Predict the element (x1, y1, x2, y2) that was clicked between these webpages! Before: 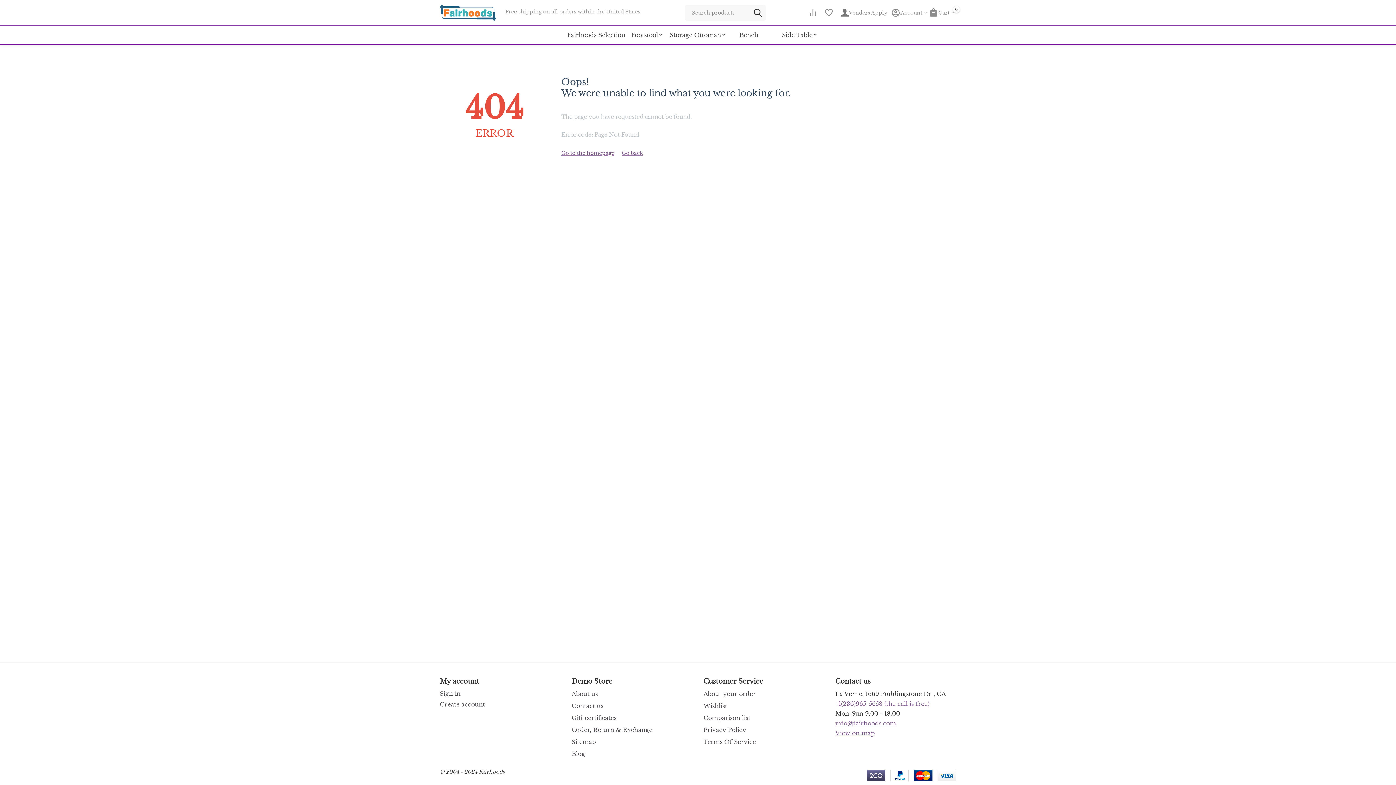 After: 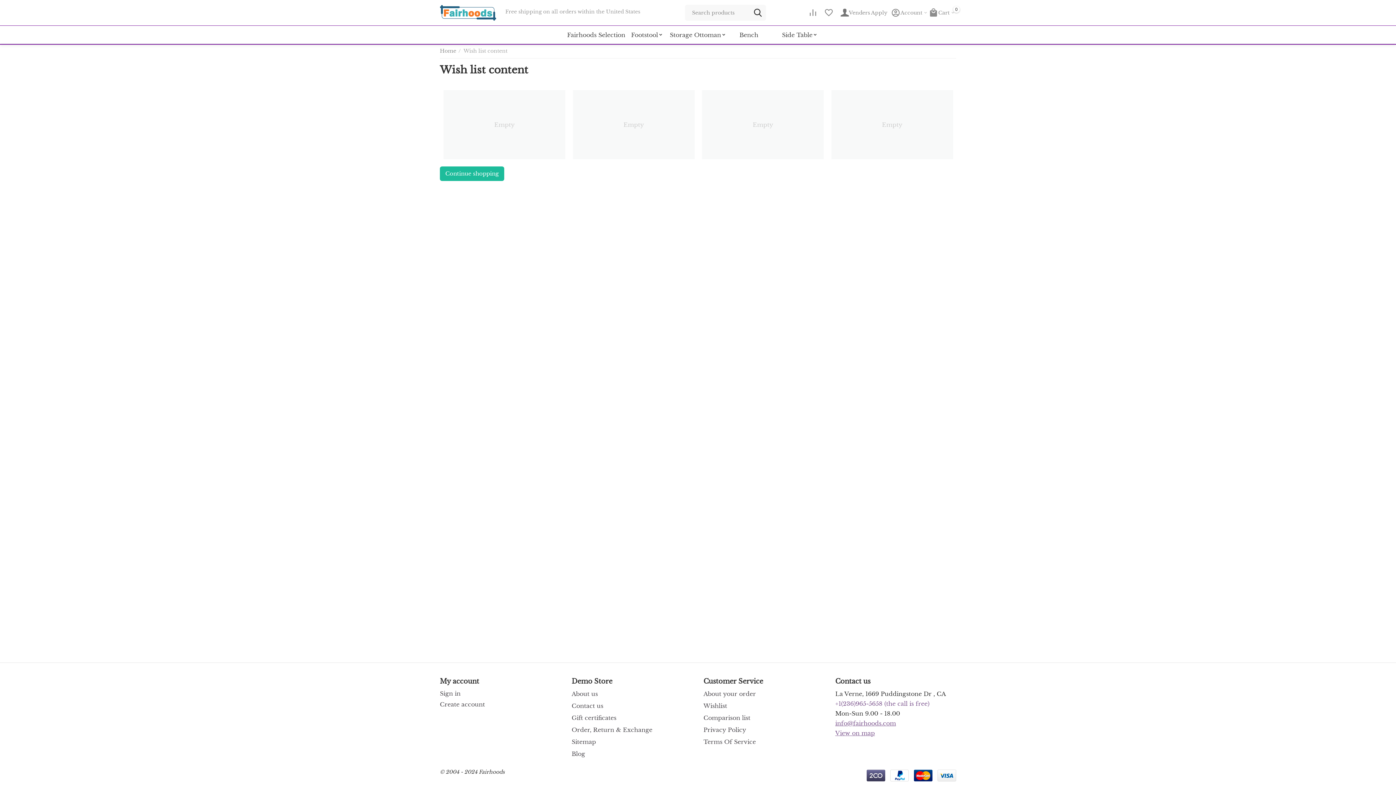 Action: bbox: (824, 4, 833, 20)